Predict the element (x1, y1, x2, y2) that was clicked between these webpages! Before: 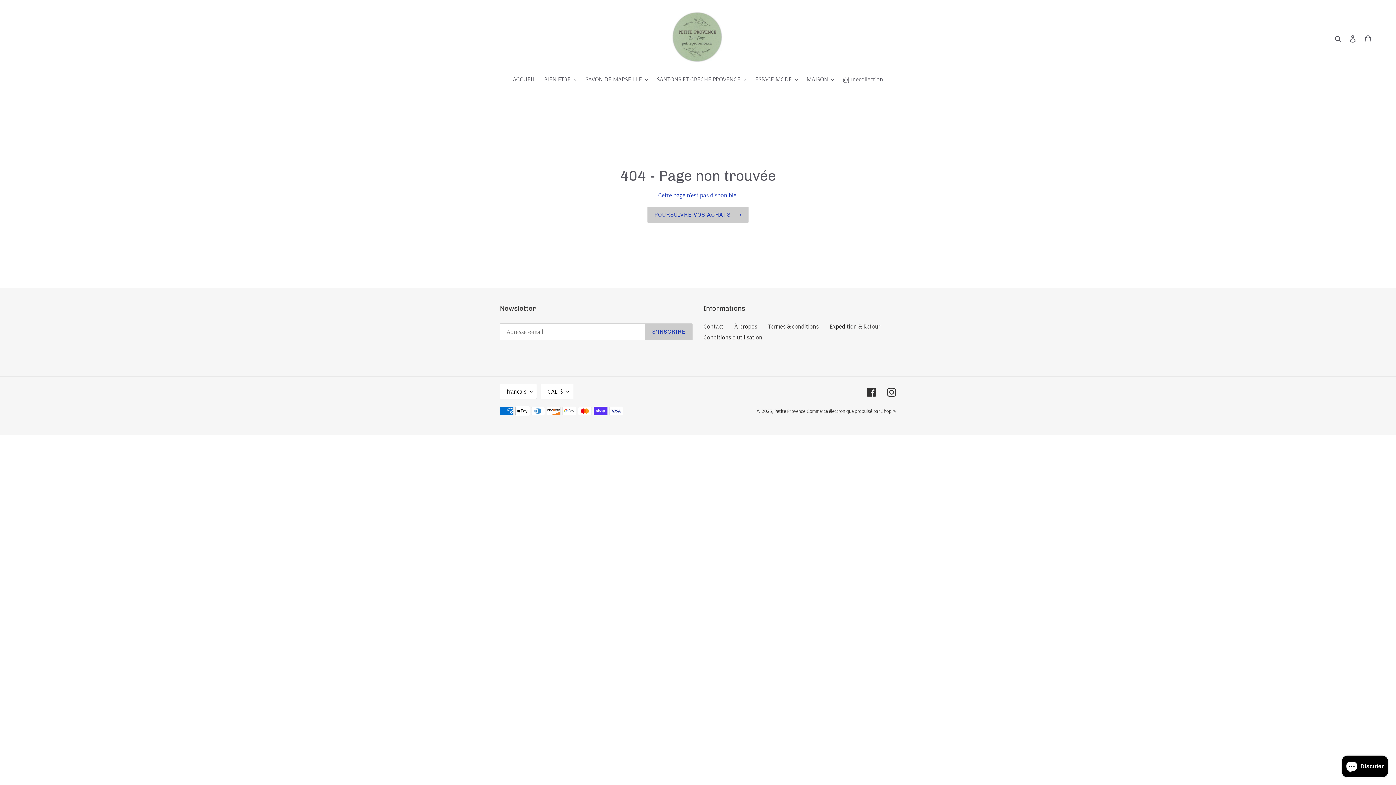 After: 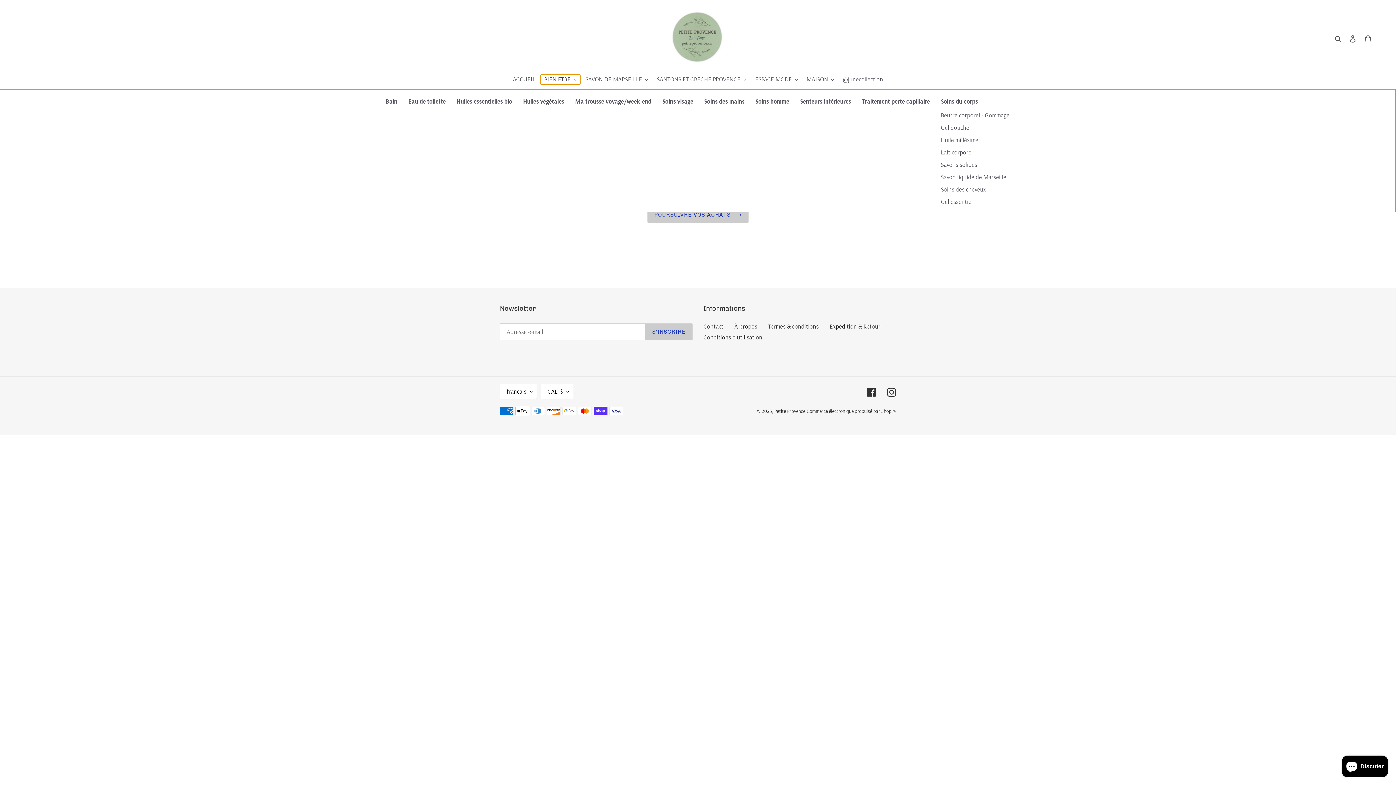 Action: label: BIEN ETRE bbox: (540, 74, 580, 84)